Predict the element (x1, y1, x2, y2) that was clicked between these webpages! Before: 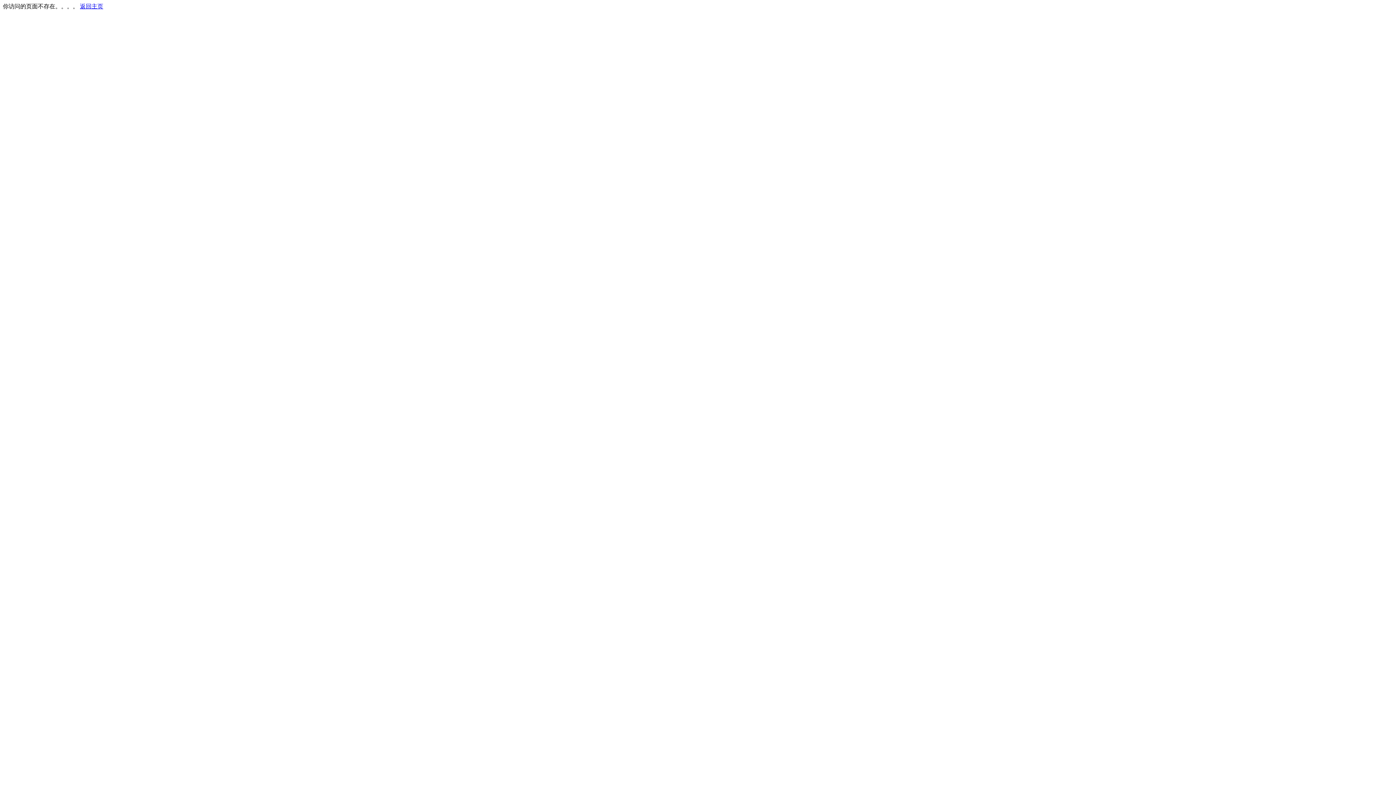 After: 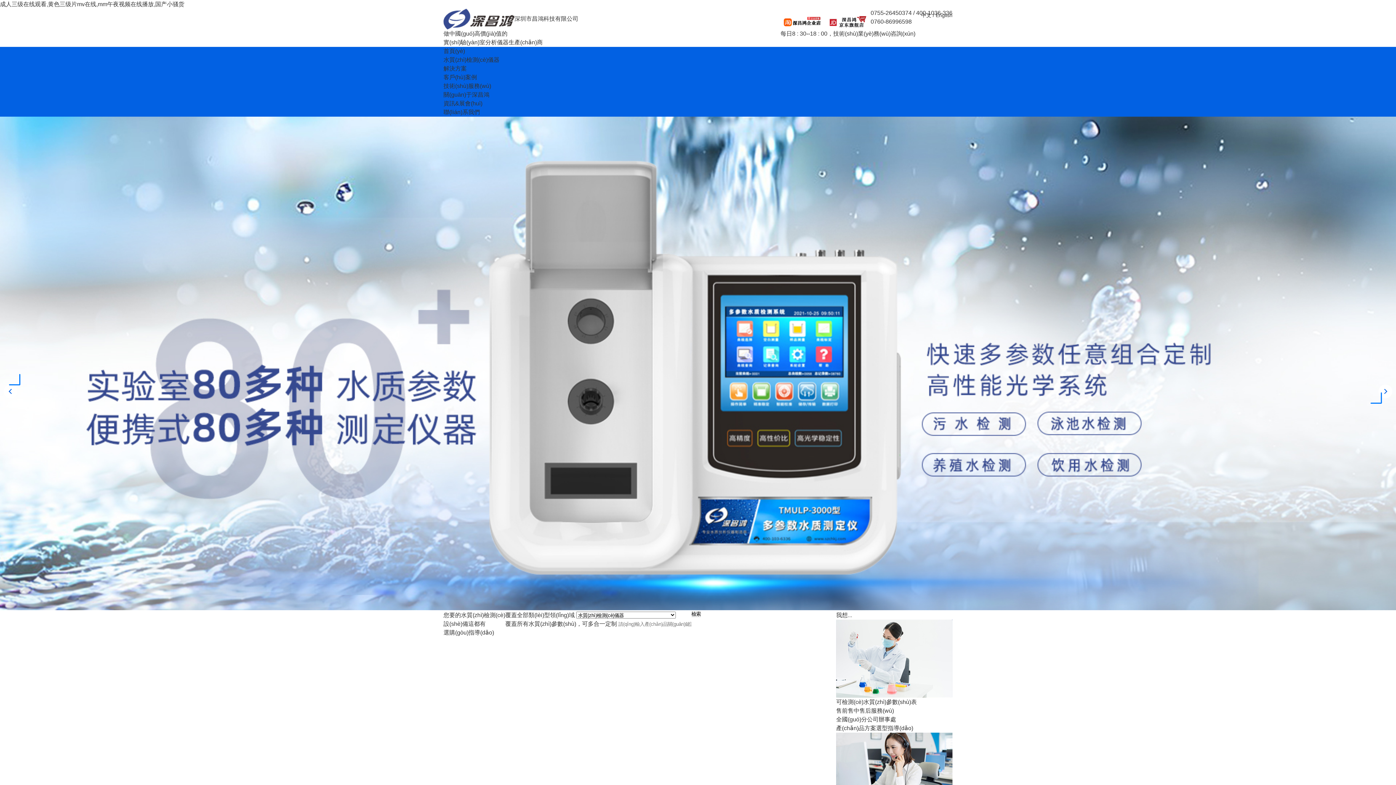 Action: bbox: (80, 3, 103, 9) label: 返回主页